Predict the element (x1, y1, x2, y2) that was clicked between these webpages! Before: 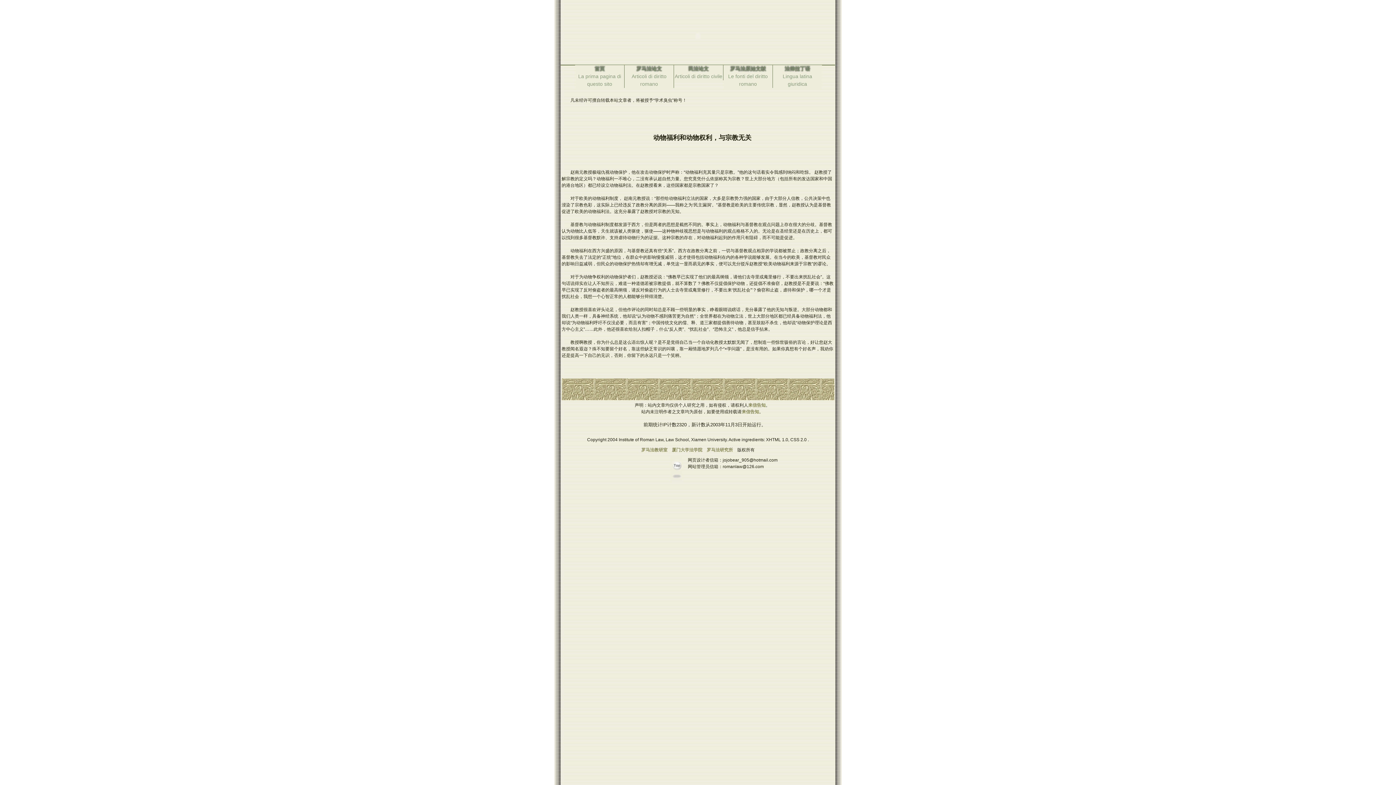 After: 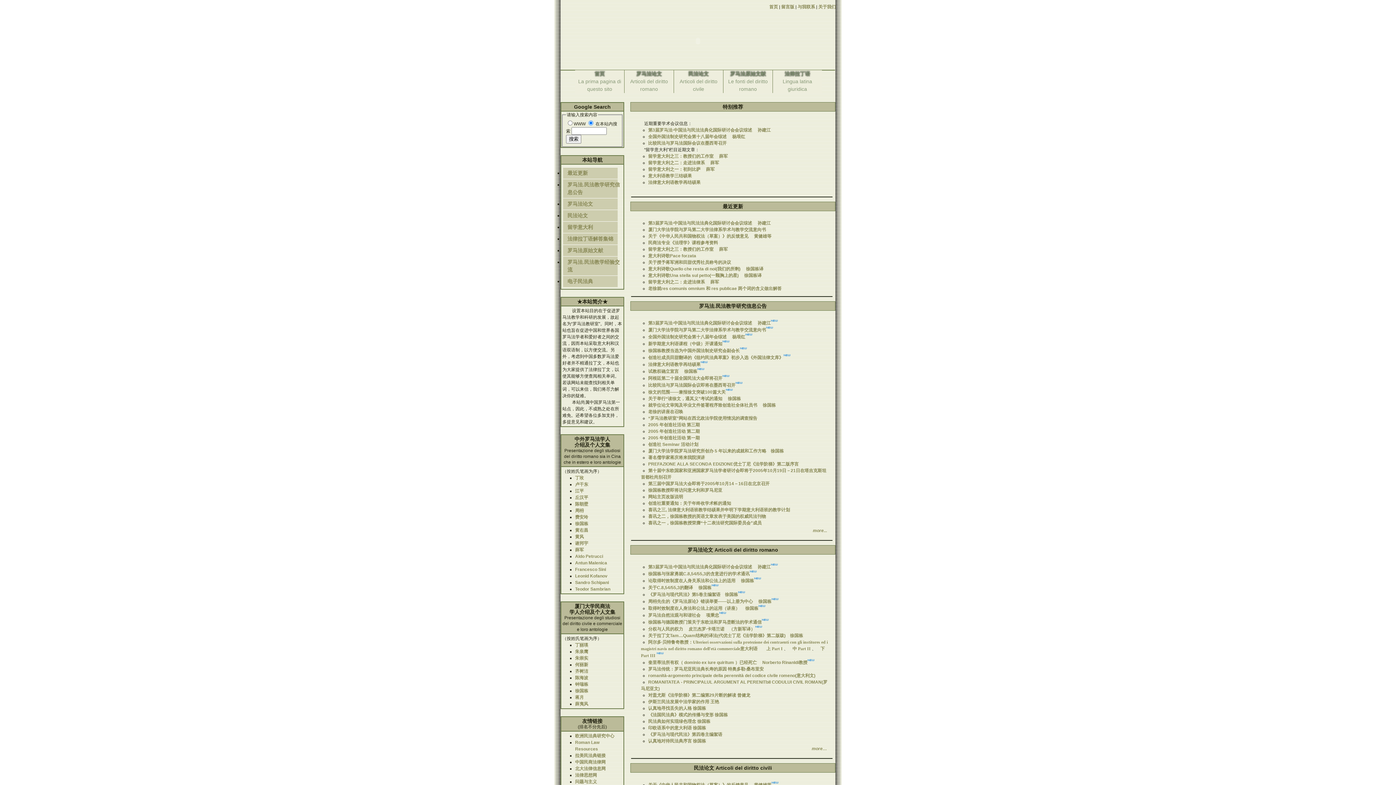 Action: bbox: (670, 477, 686, 482)